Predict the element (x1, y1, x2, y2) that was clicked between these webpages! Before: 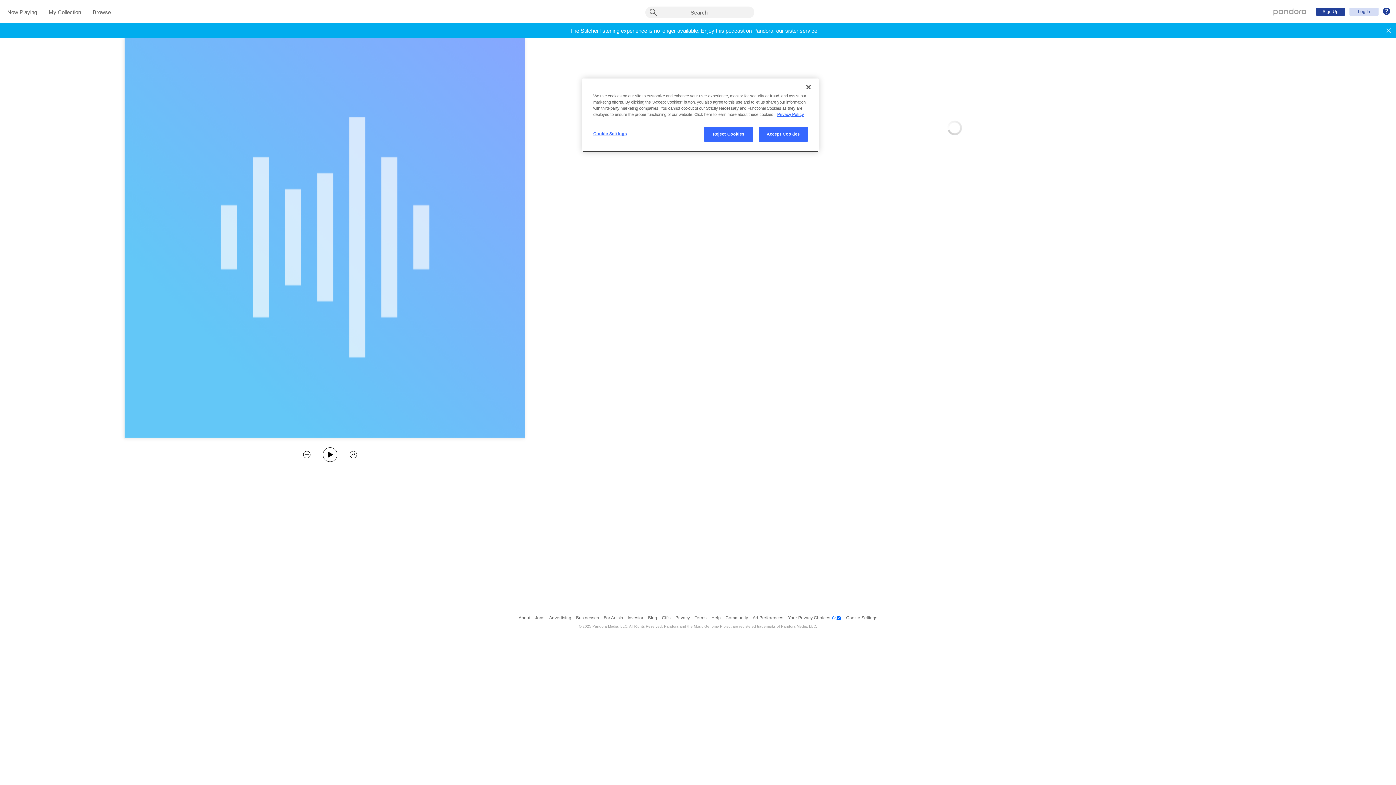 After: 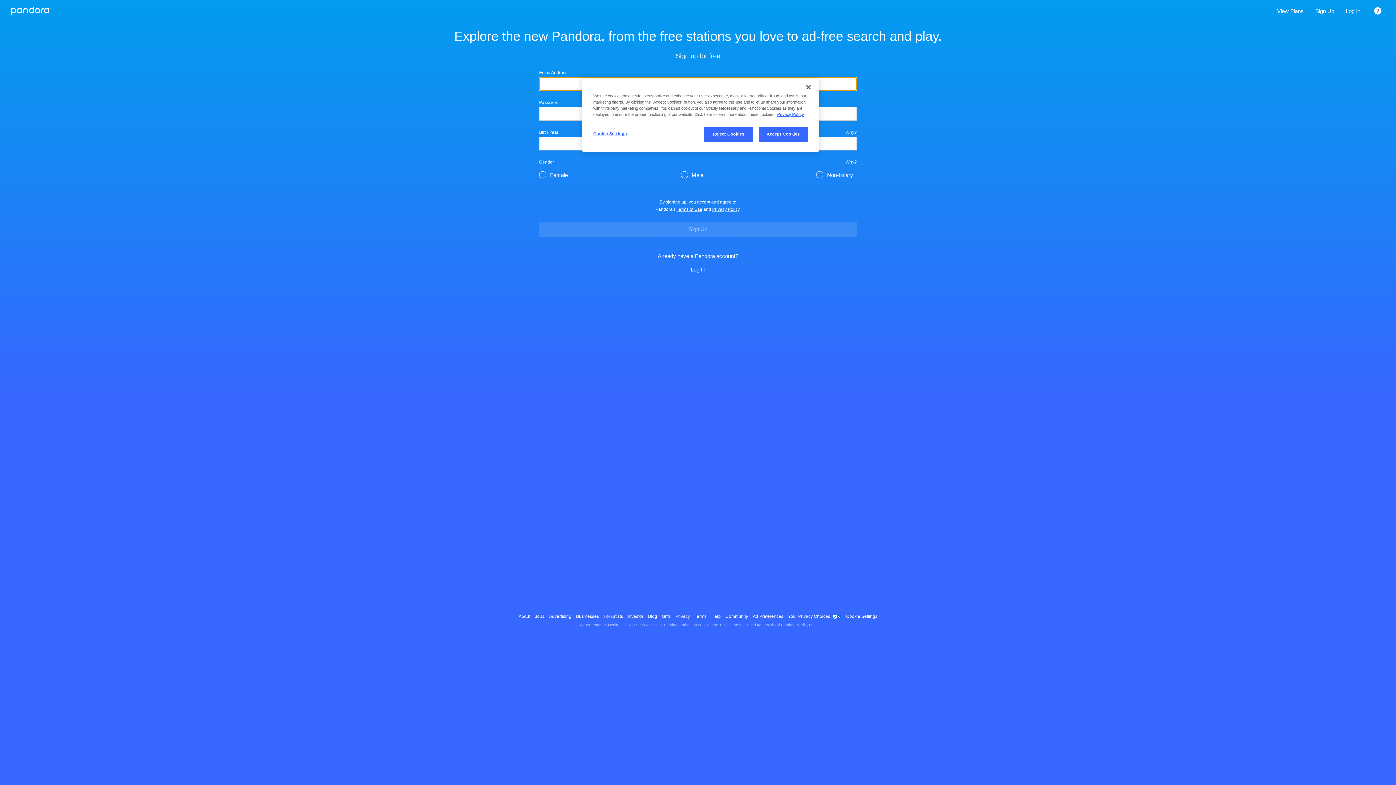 Action: bbox: (1316, 7, 1345, 15) label: Sign Up